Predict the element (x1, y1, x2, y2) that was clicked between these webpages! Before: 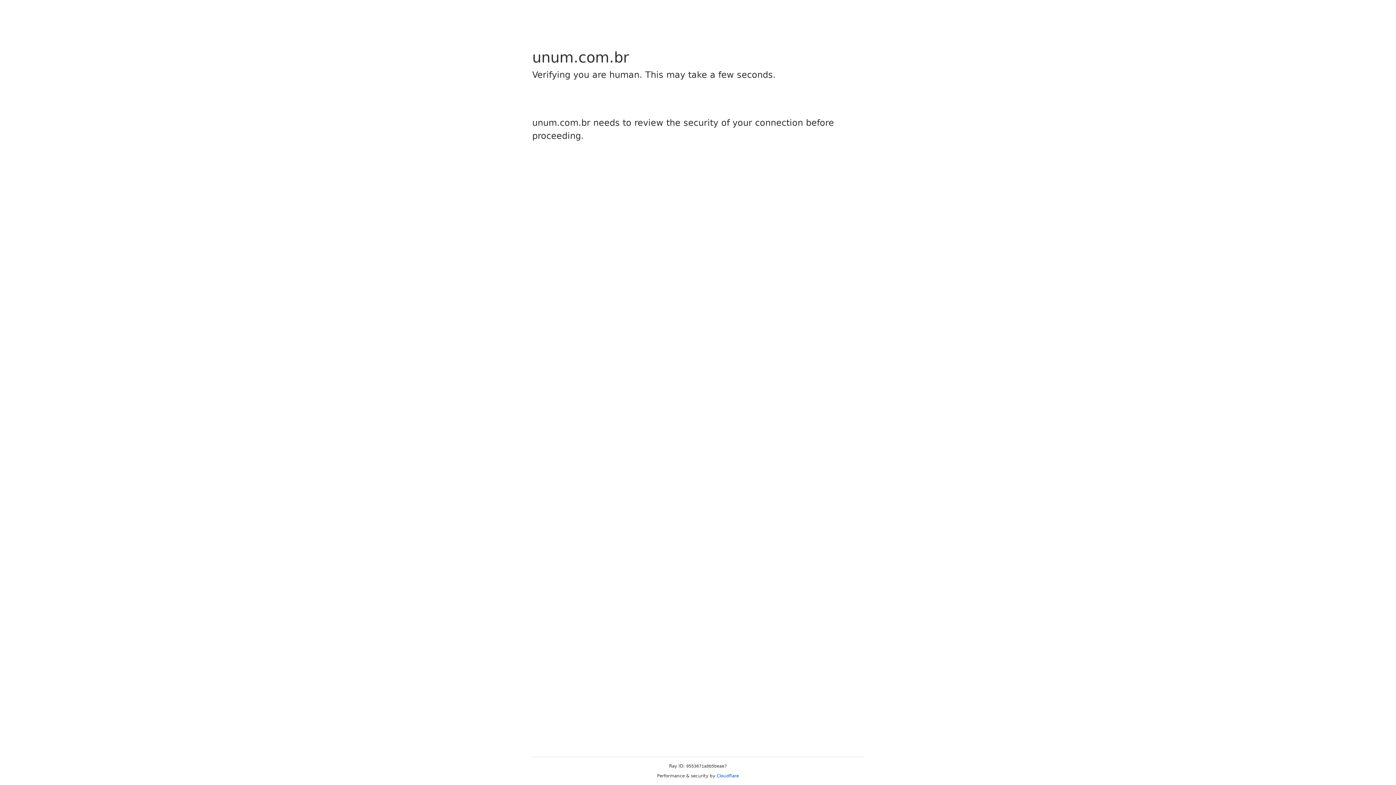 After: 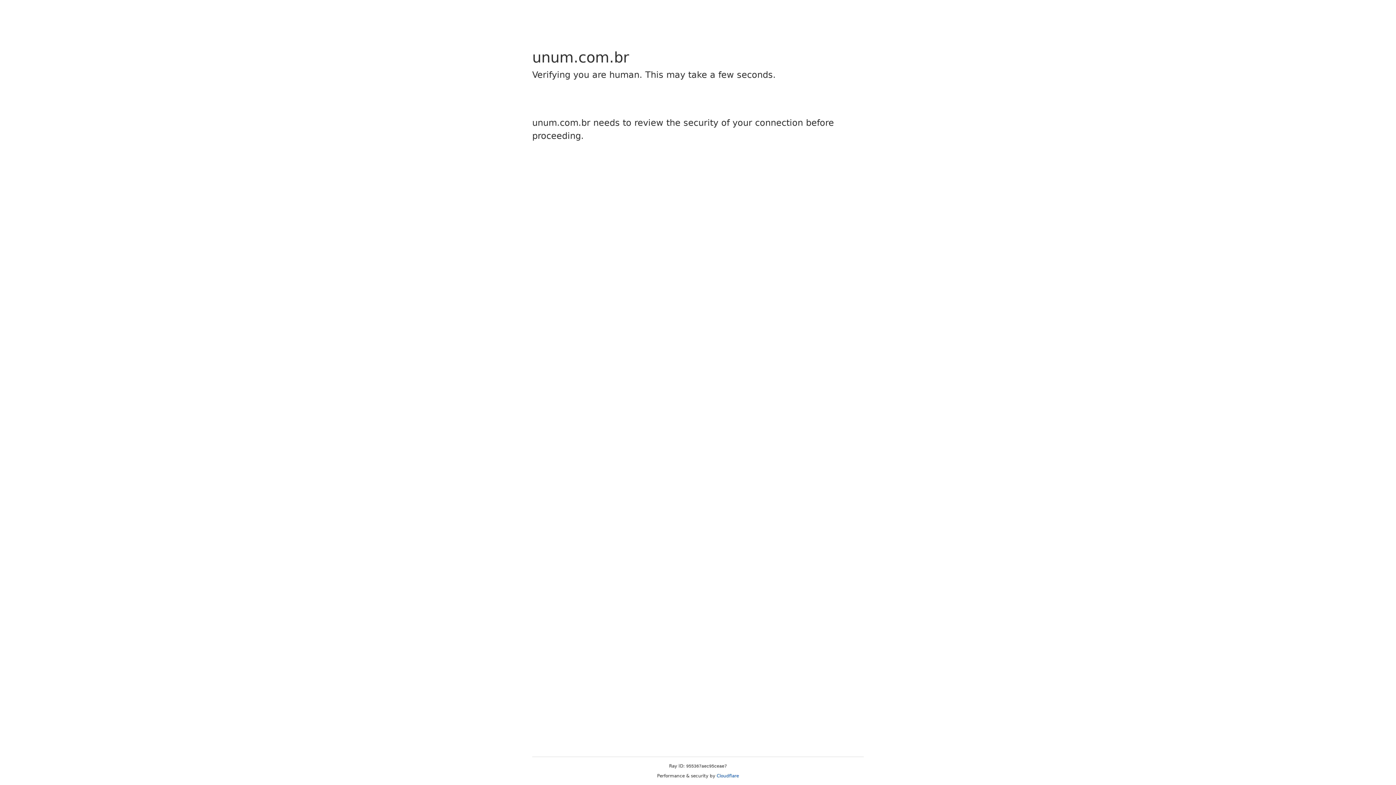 Action: label: Cloudflare bbox: (716, 773, 739, 778)